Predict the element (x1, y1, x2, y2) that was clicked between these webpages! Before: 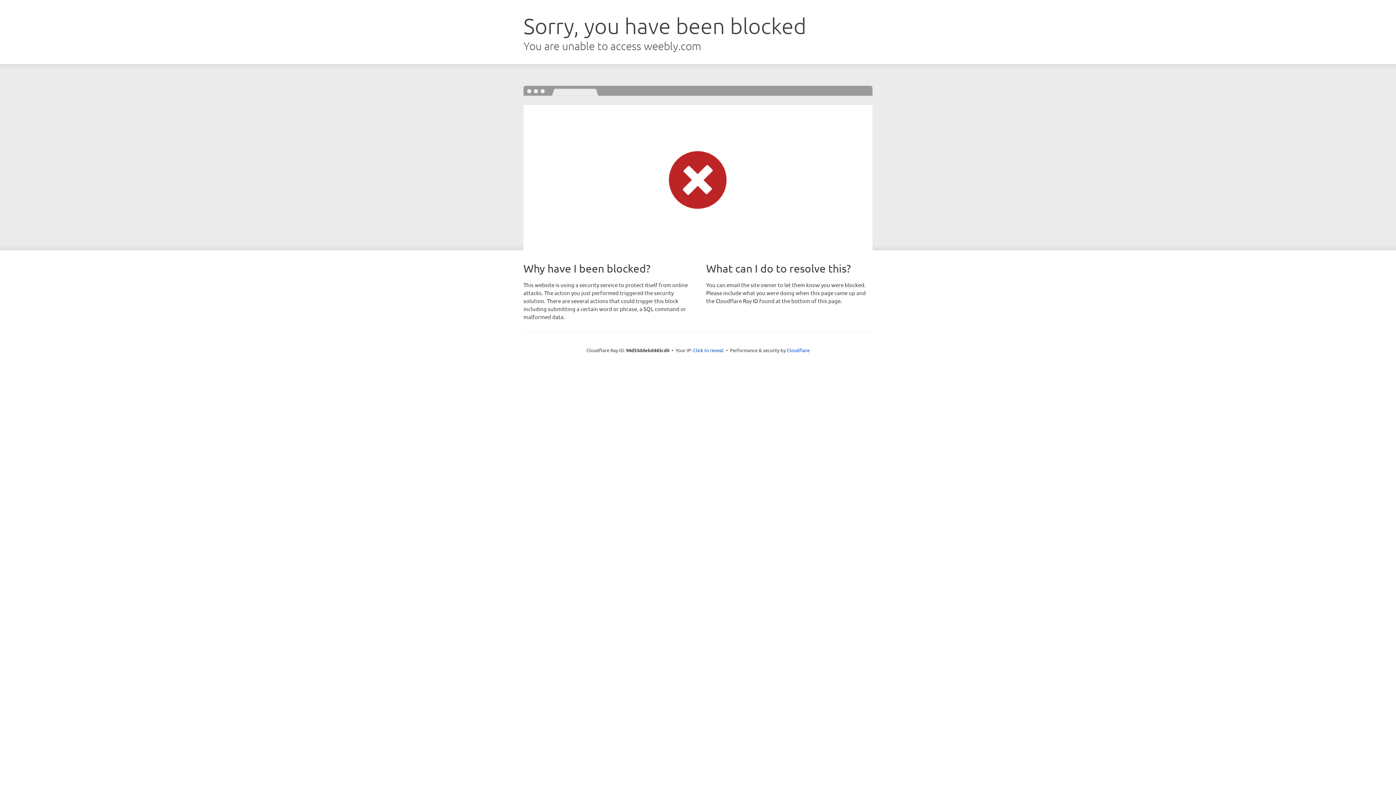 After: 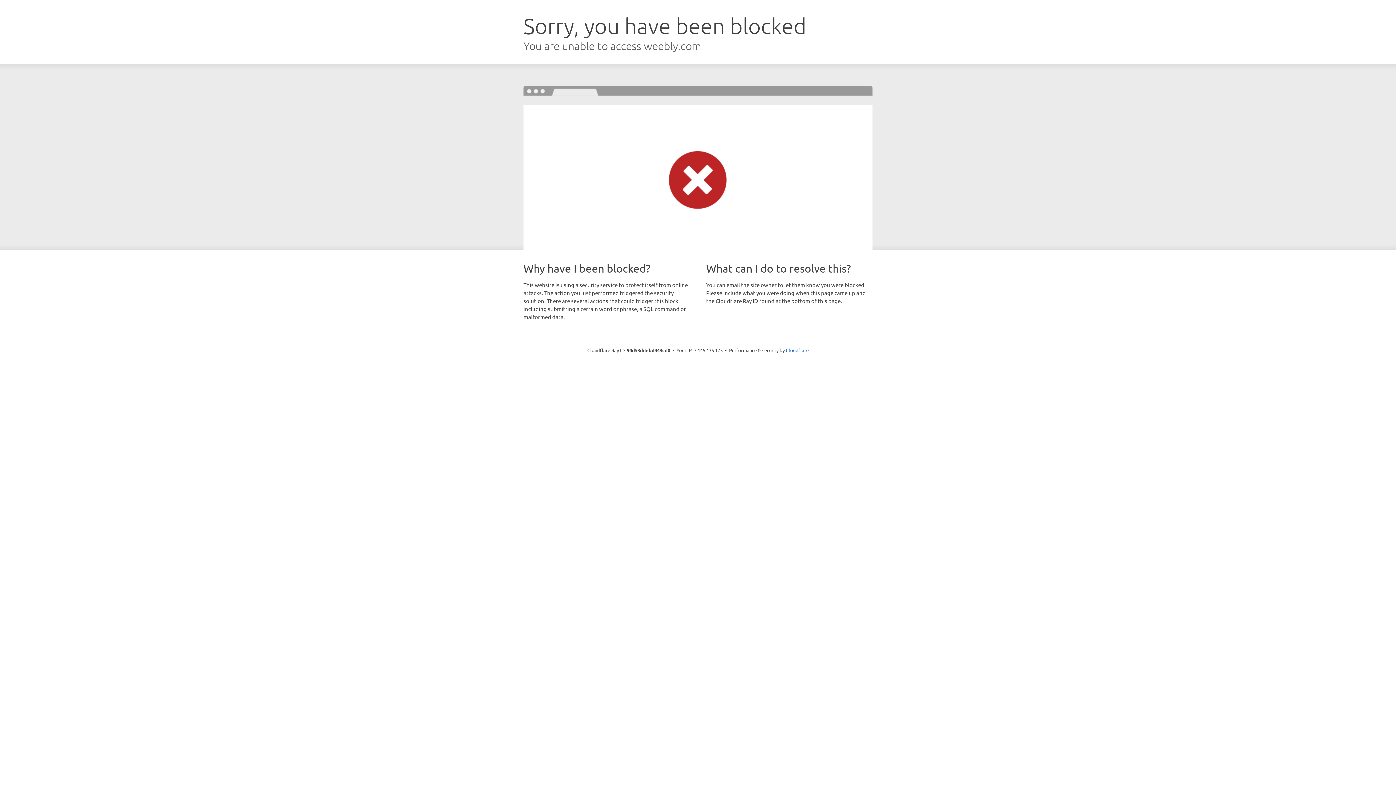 Action: label: Click to reveal bbox: (693, 346, 723, 353)